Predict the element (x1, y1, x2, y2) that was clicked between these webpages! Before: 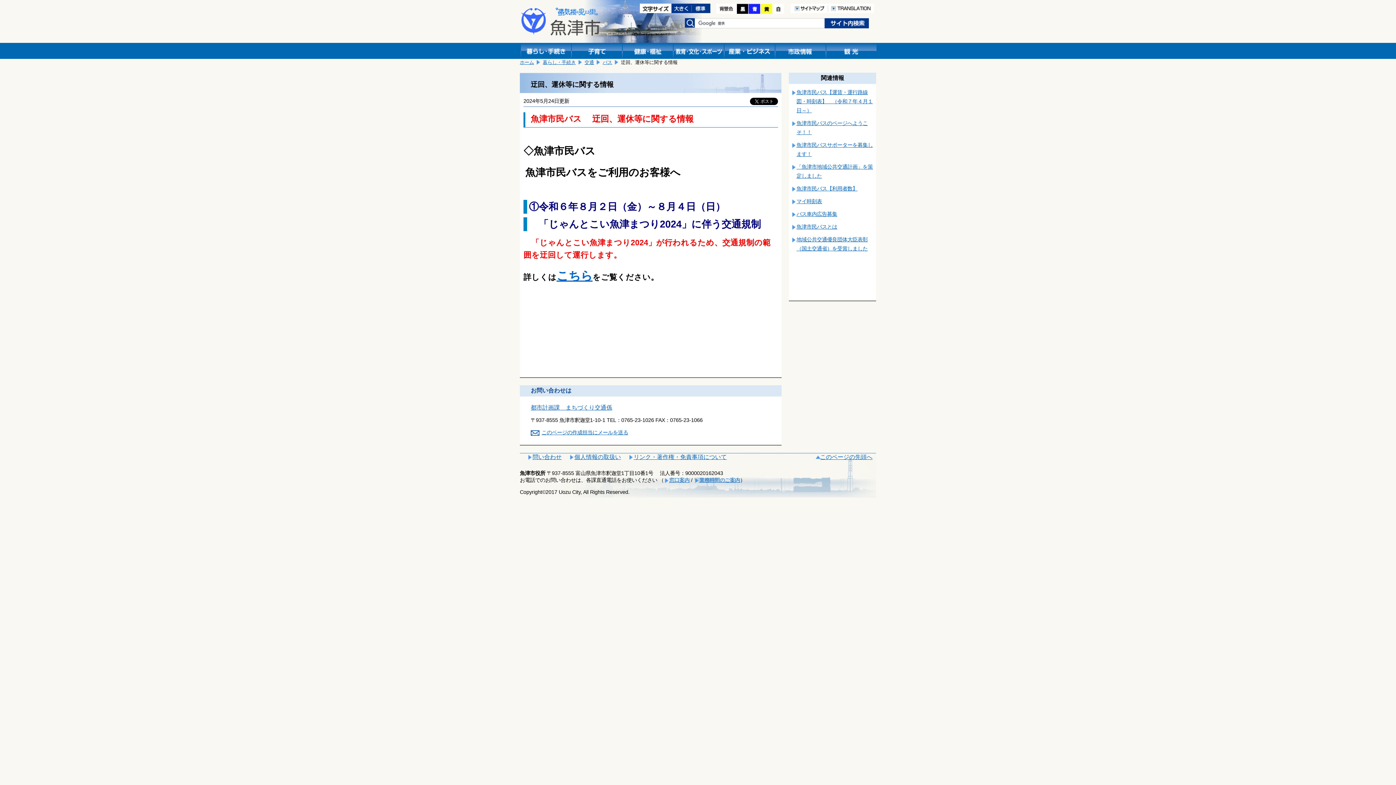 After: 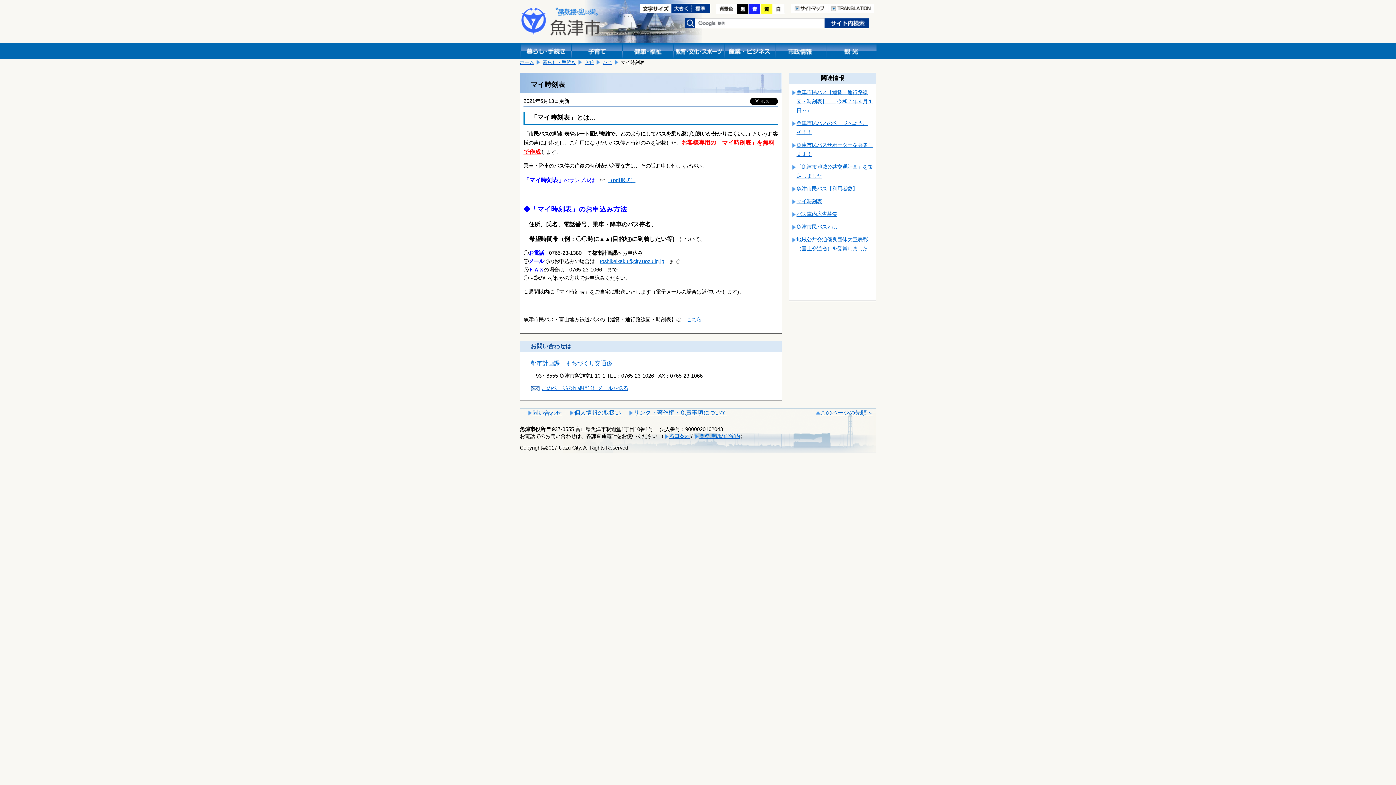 Action: label: マイ時刻表 bbox: (796, 198, 822, 204)